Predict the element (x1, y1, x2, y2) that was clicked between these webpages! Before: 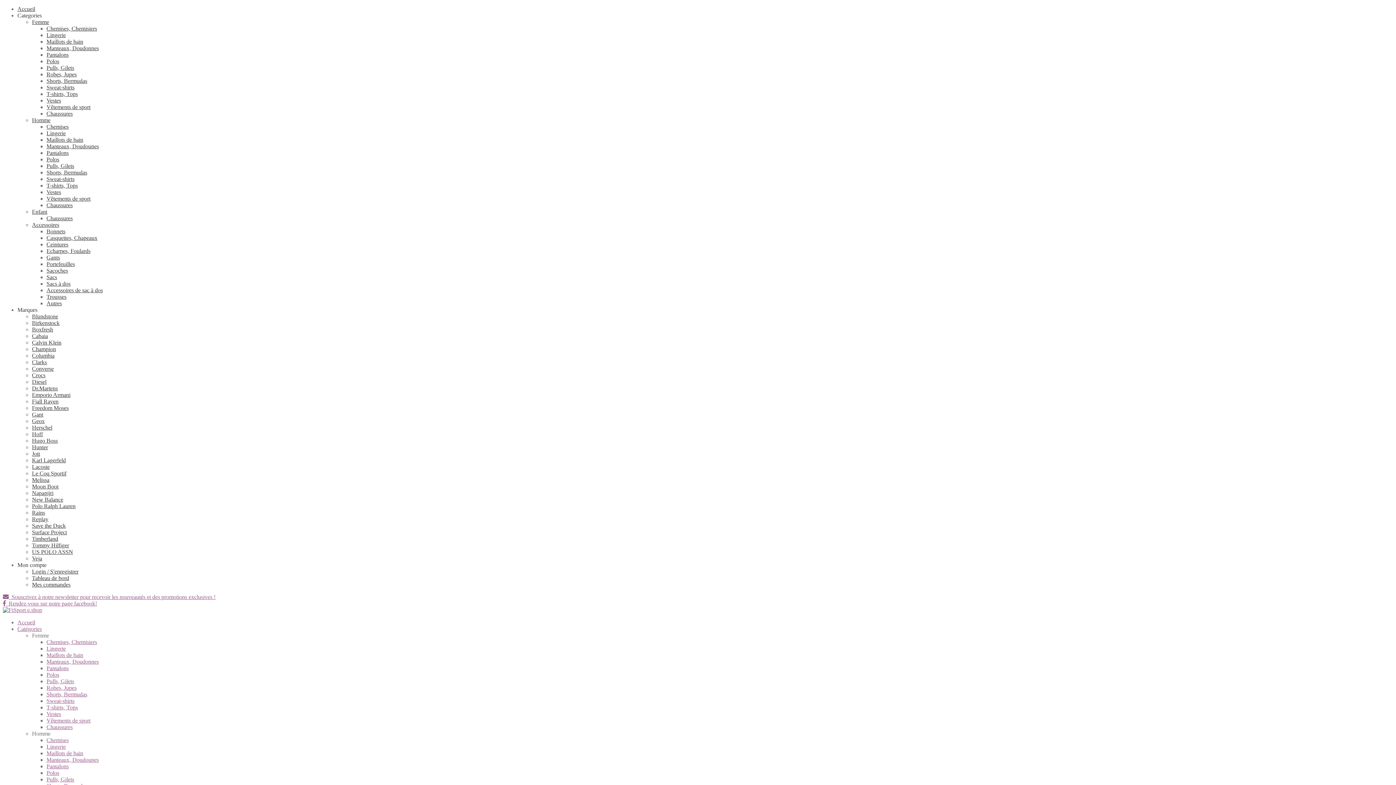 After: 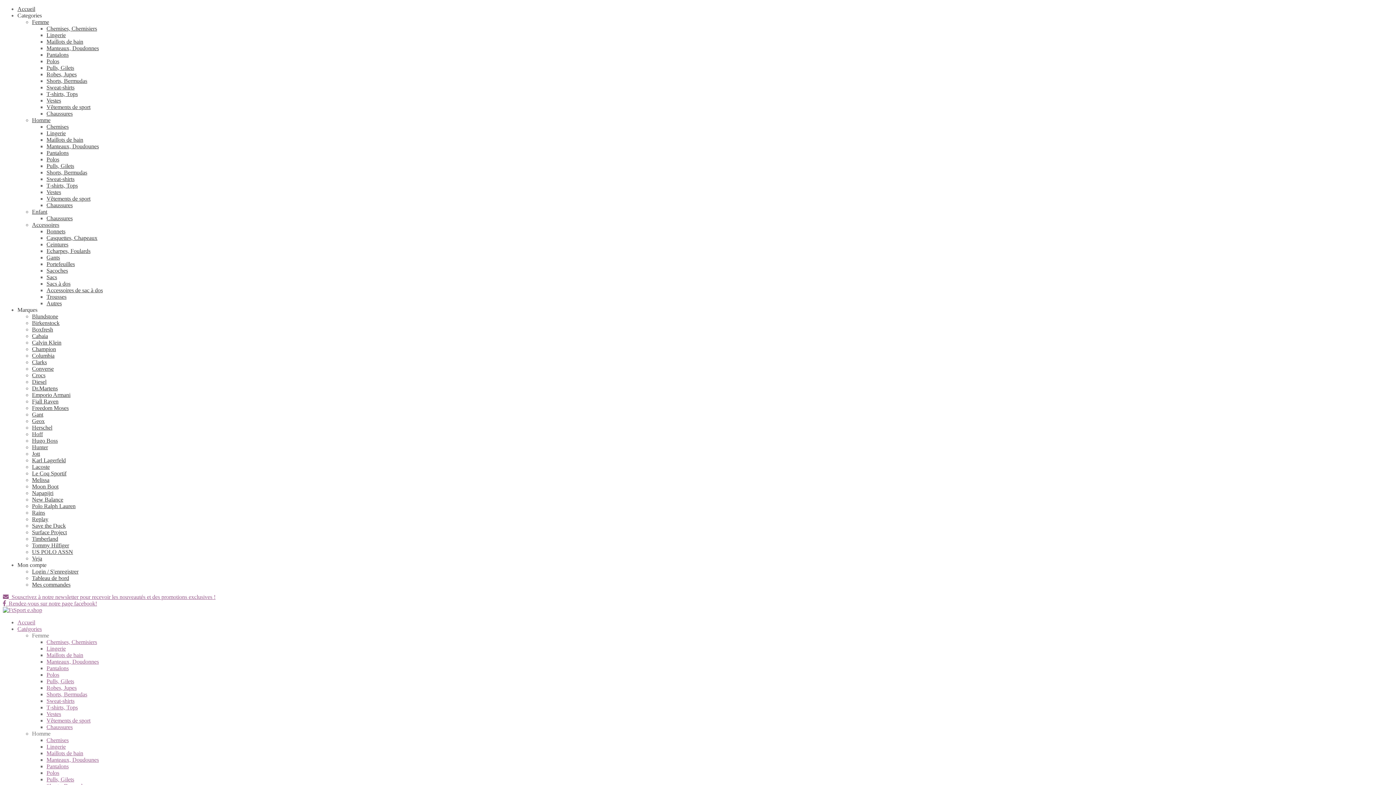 Action: label: Le Coq Sportif bbox: (32, 470, 66, 476)